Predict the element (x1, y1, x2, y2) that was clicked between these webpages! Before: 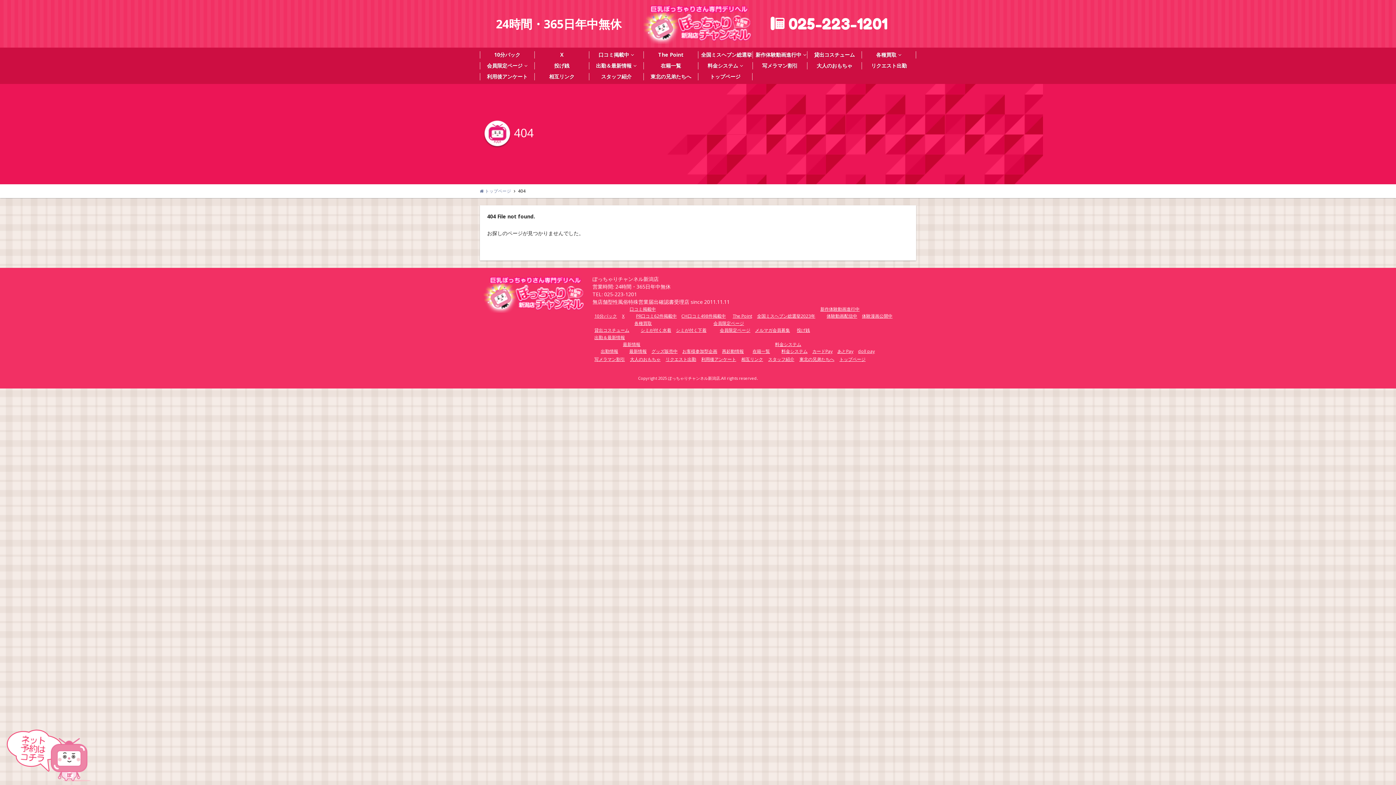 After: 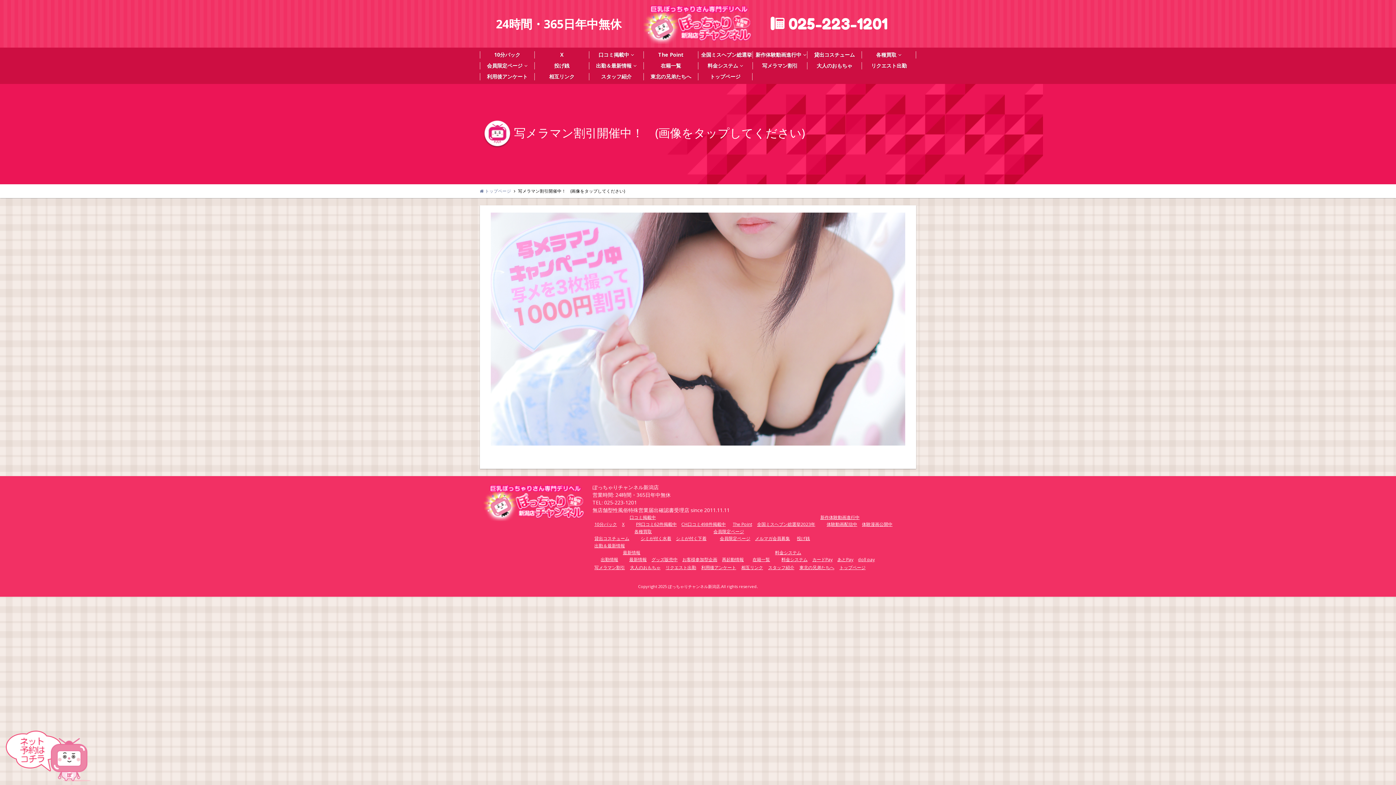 Action: bbox: (754, 62, 806, 69) label: 写メラマン割引